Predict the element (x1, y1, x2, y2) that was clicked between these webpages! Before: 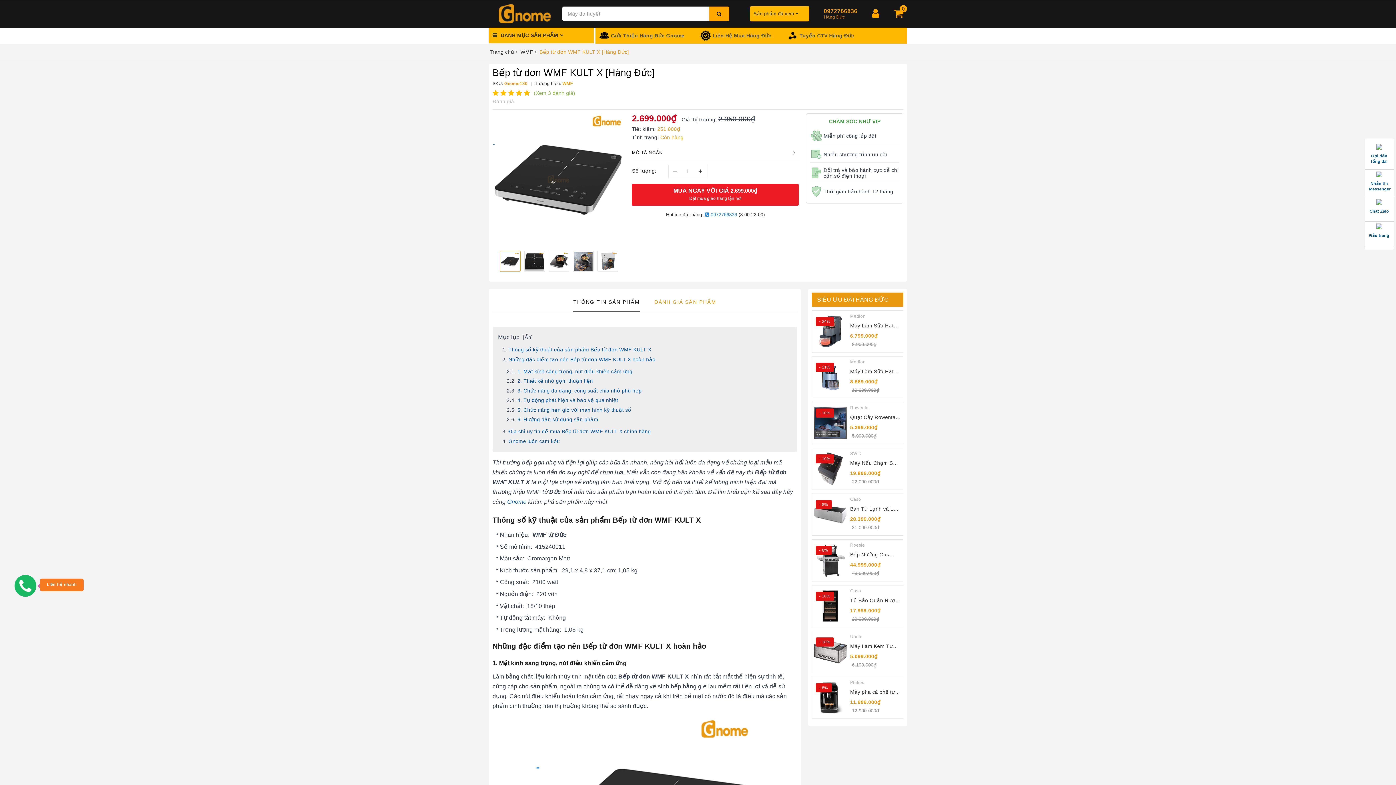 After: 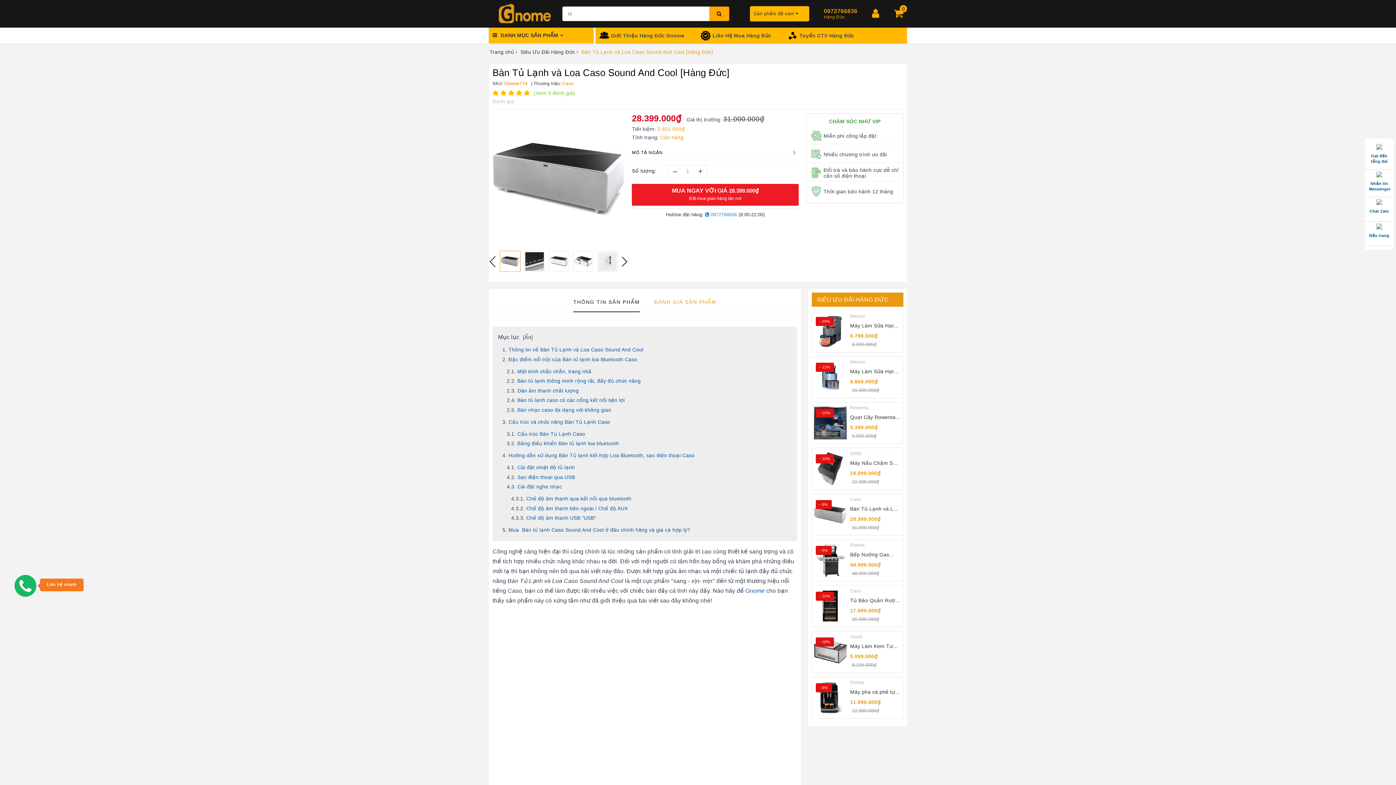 Action: bbox: (814, 490, 846, 522)